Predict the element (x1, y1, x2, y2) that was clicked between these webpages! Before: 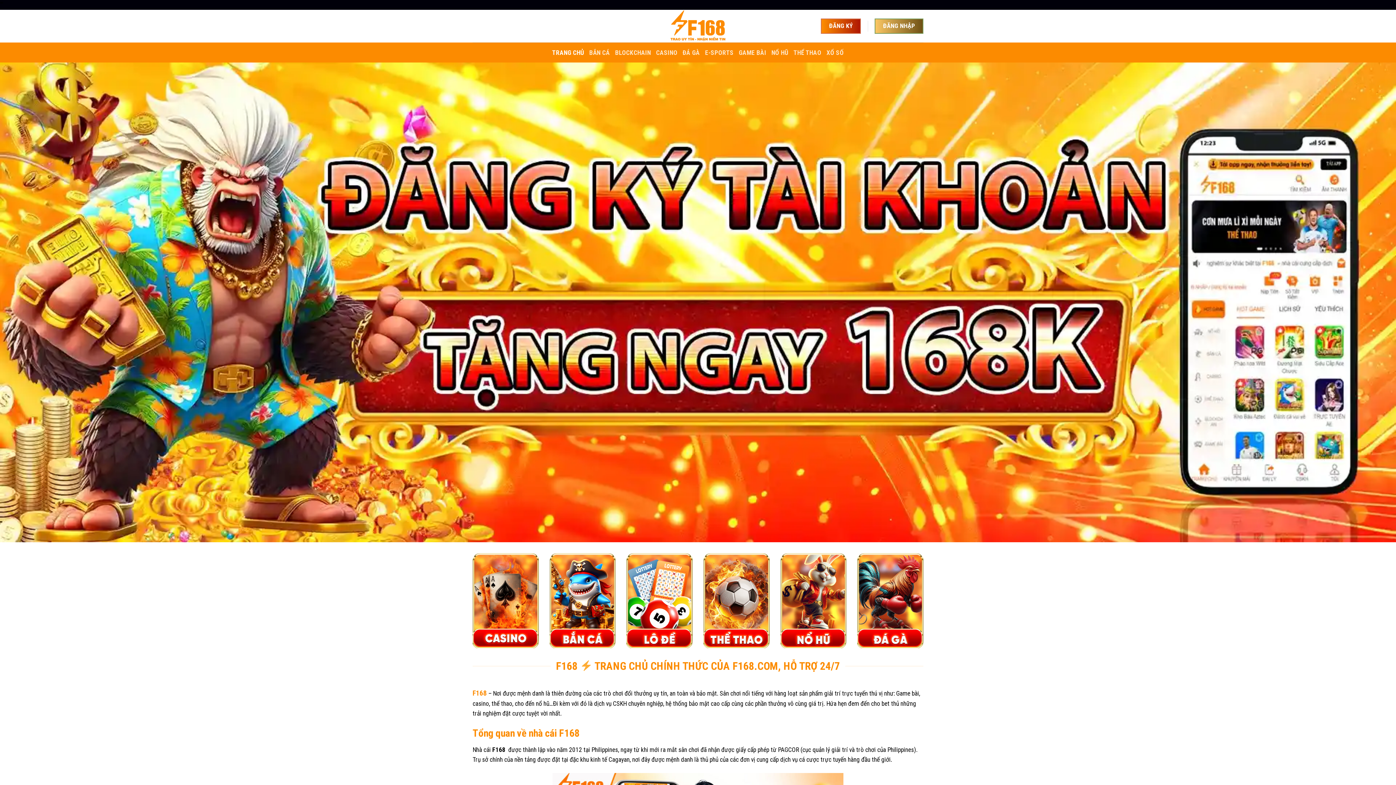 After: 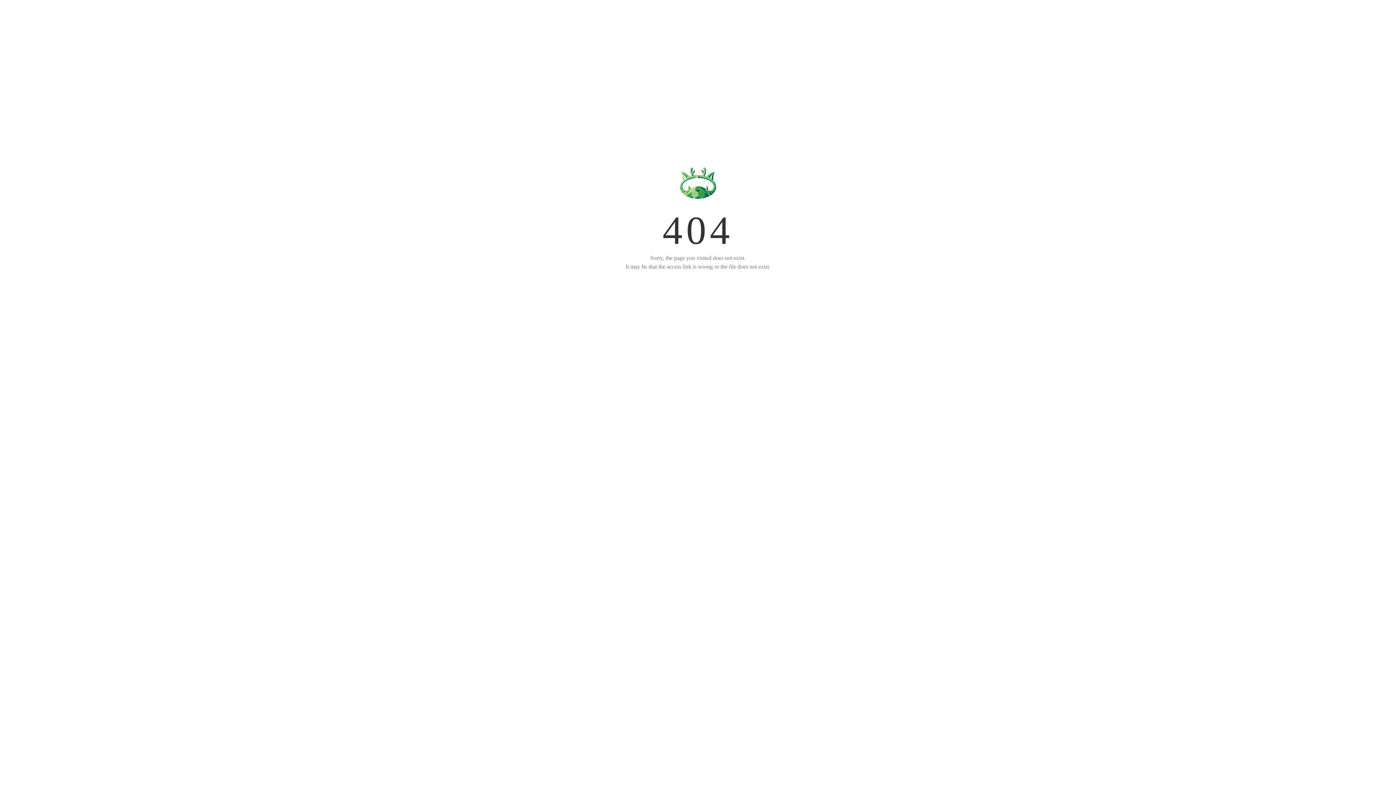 Action: label: NỔ HŨ bbox: (771, 46, 788, 59)